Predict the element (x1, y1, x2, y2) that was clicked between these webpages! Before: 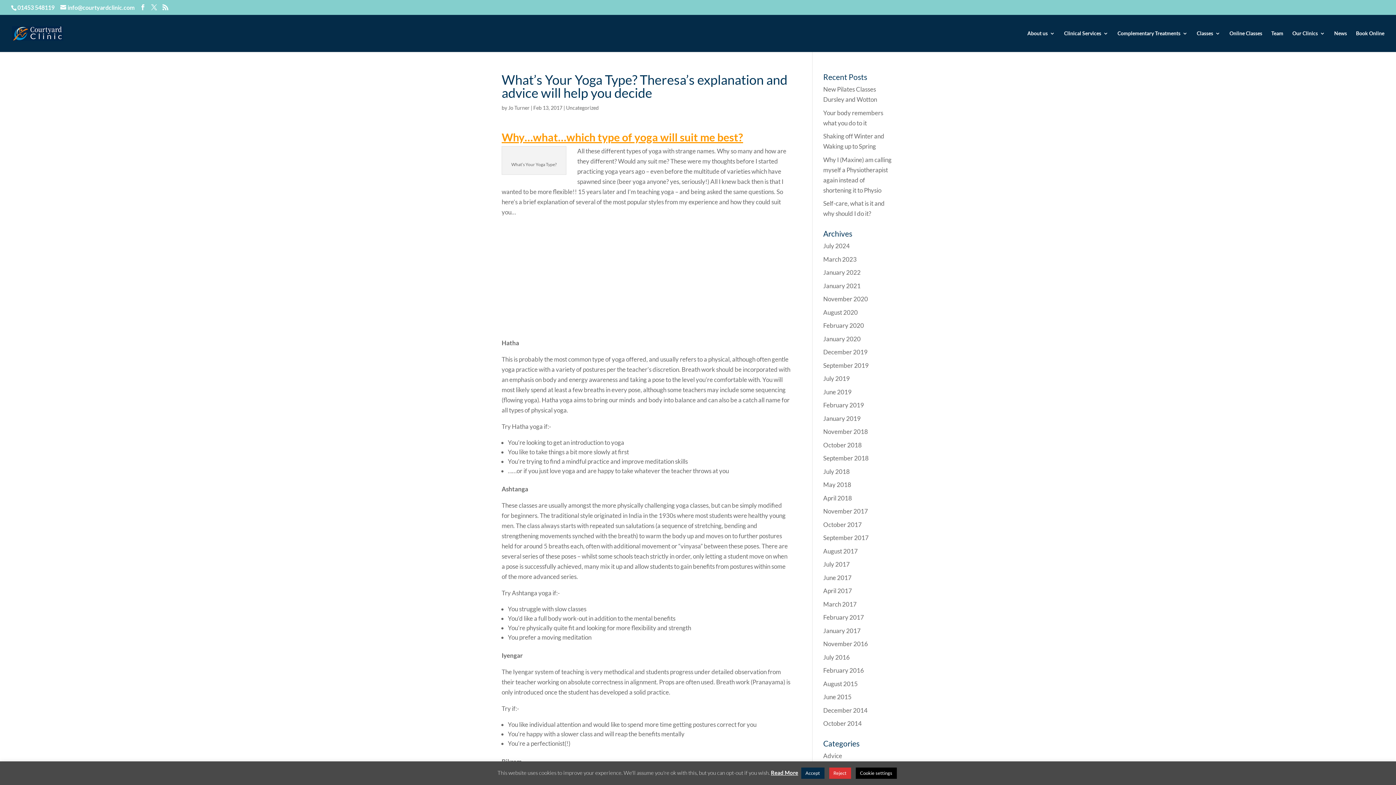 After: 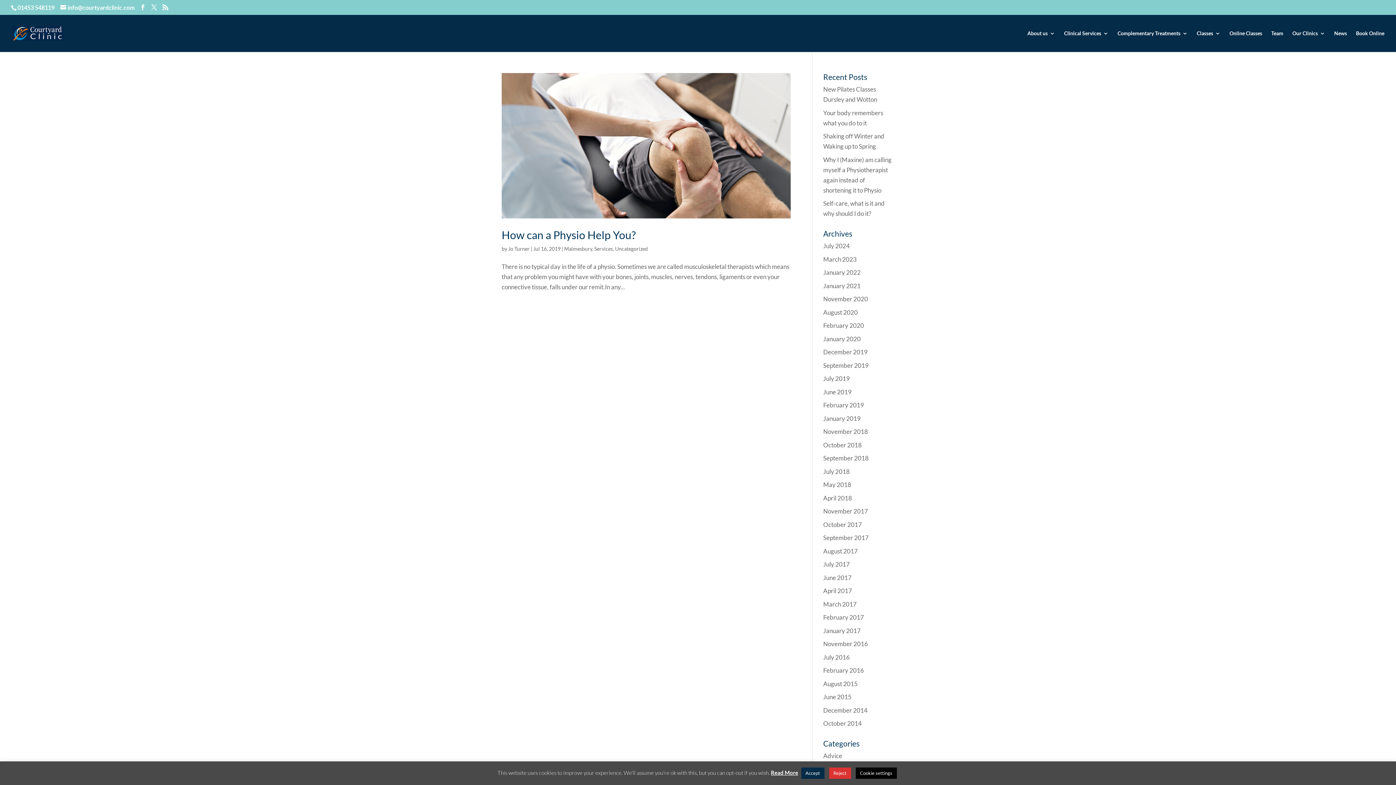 Action: label: July 2019 bbox: (823, 374, 850, 382)